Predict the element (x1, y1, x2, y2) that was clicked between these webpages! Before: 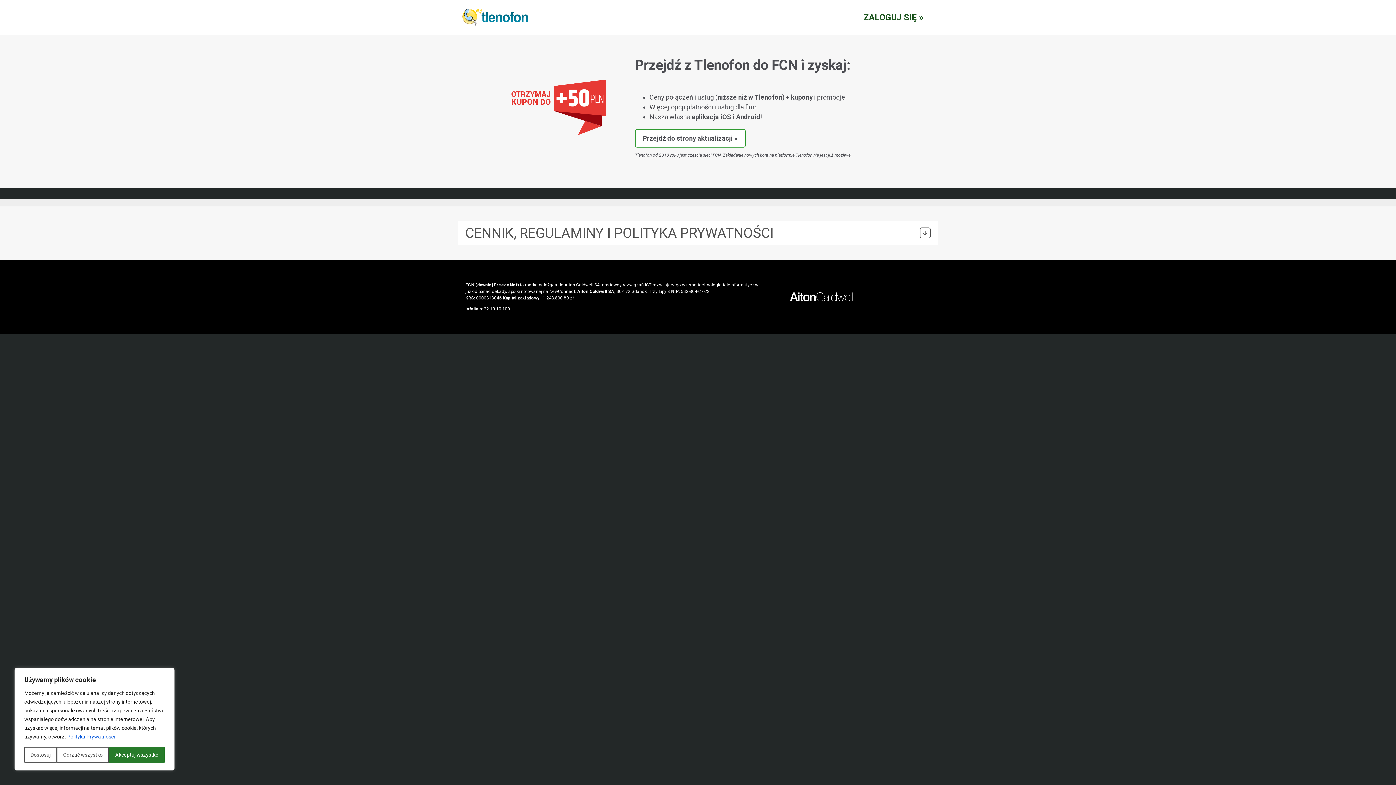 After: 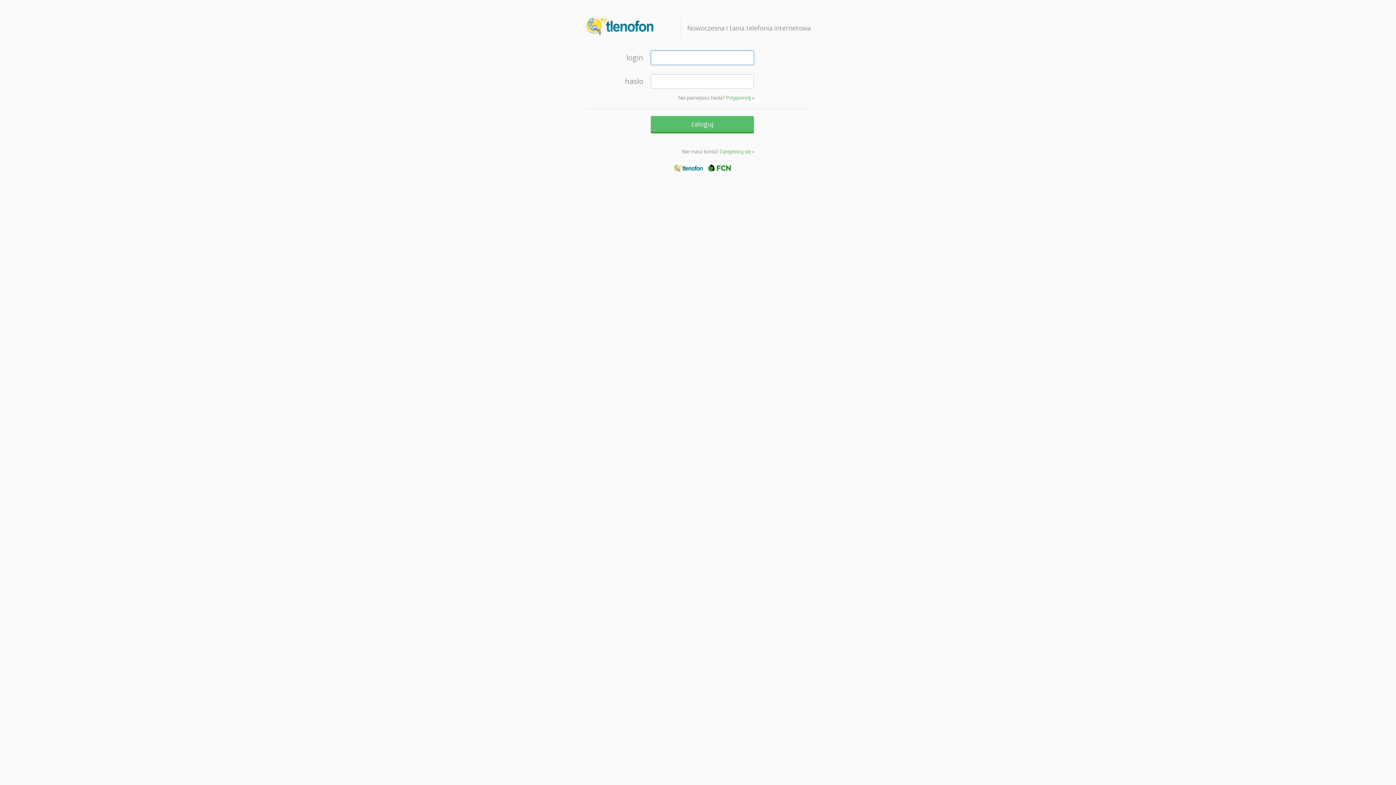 Action: bbox: (856, 7, 930, 27) label: Przejdź do strony logowania na platformie Tlenofon